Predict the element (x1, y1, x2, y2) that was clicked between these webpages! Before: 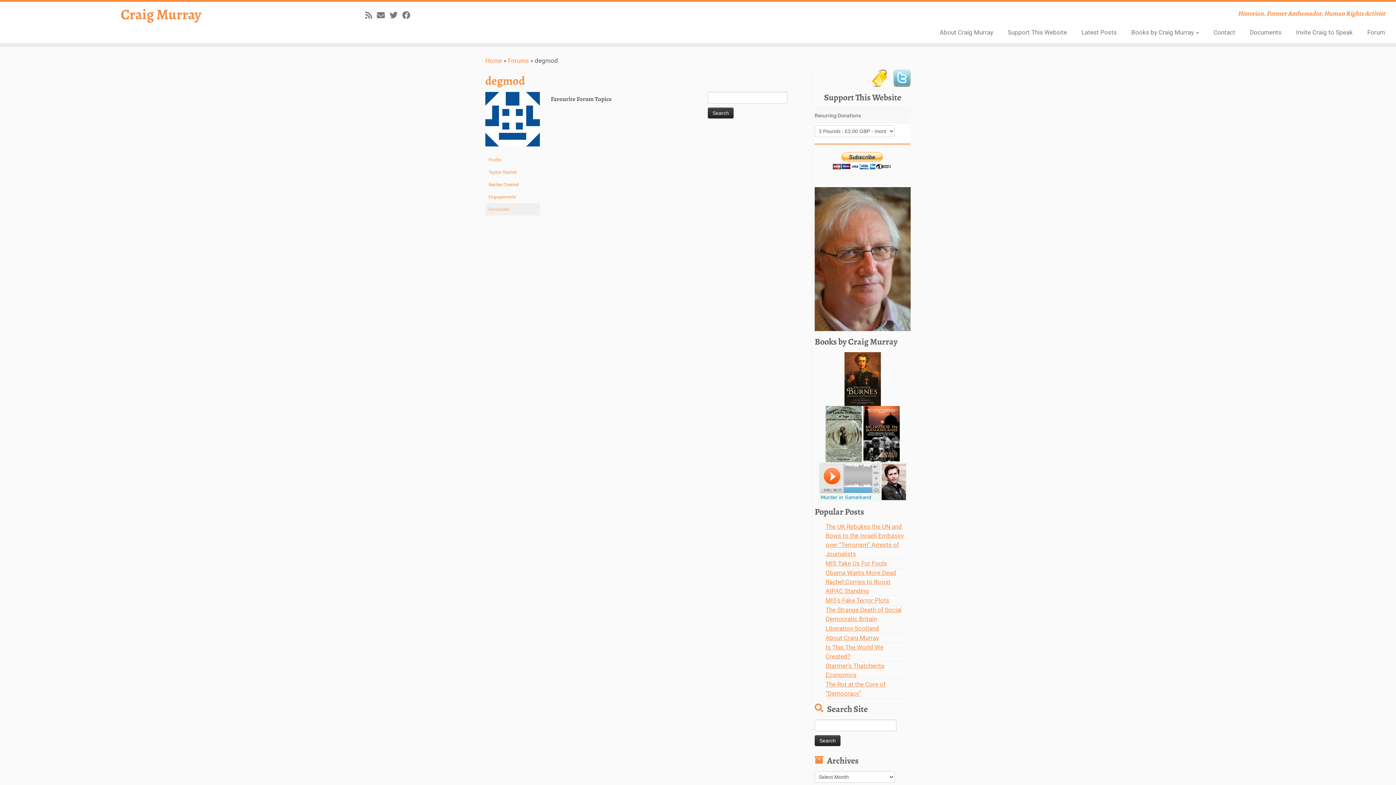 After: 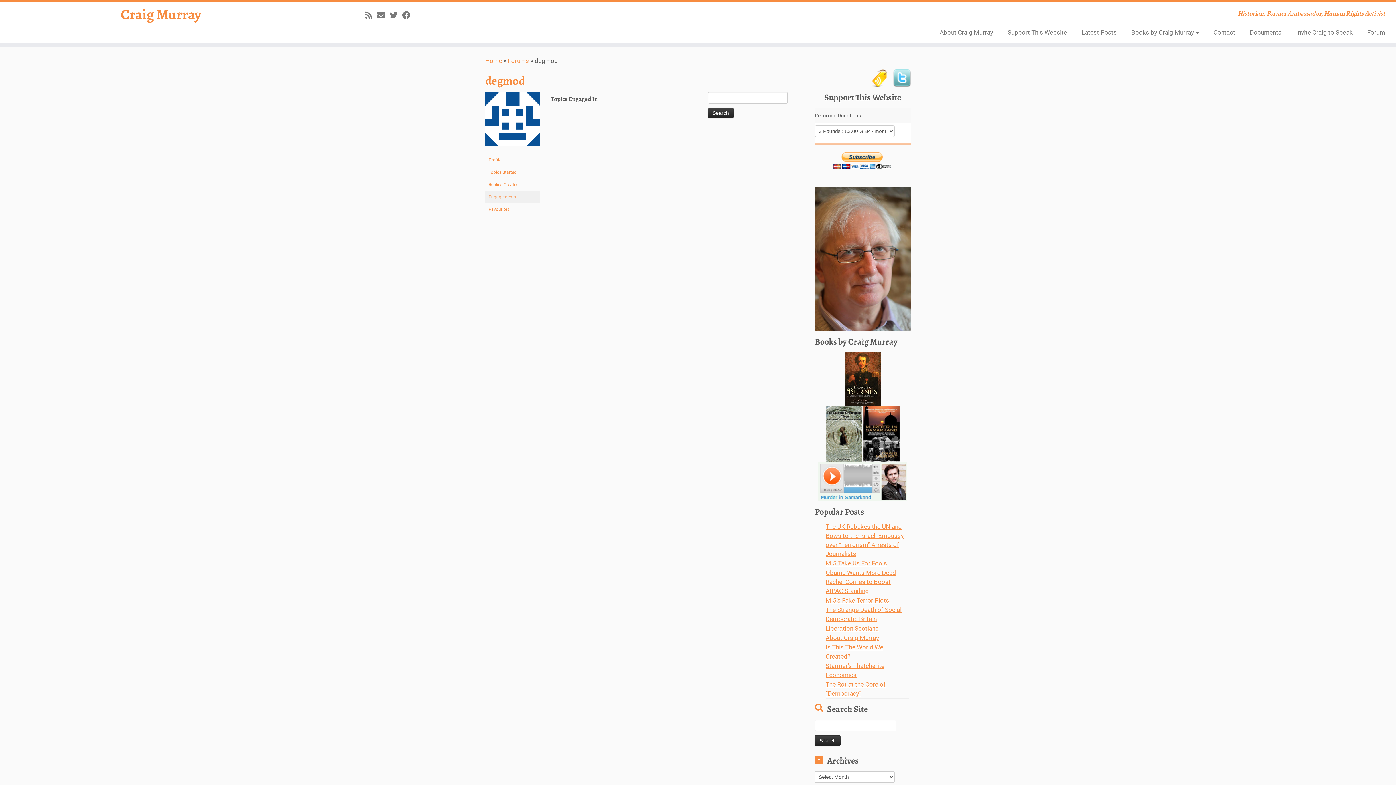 Action: bbox: (485, 190, 540, 203) label: Engagements